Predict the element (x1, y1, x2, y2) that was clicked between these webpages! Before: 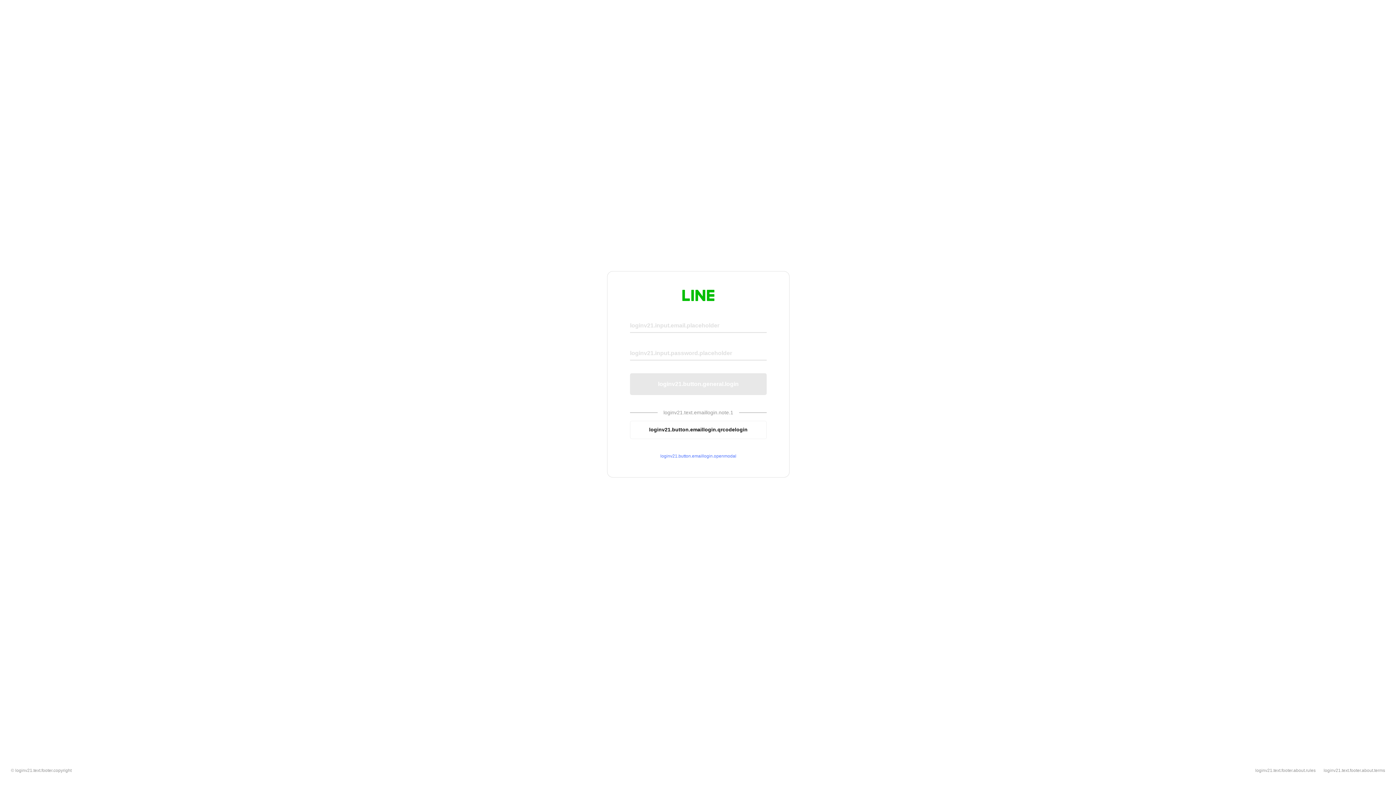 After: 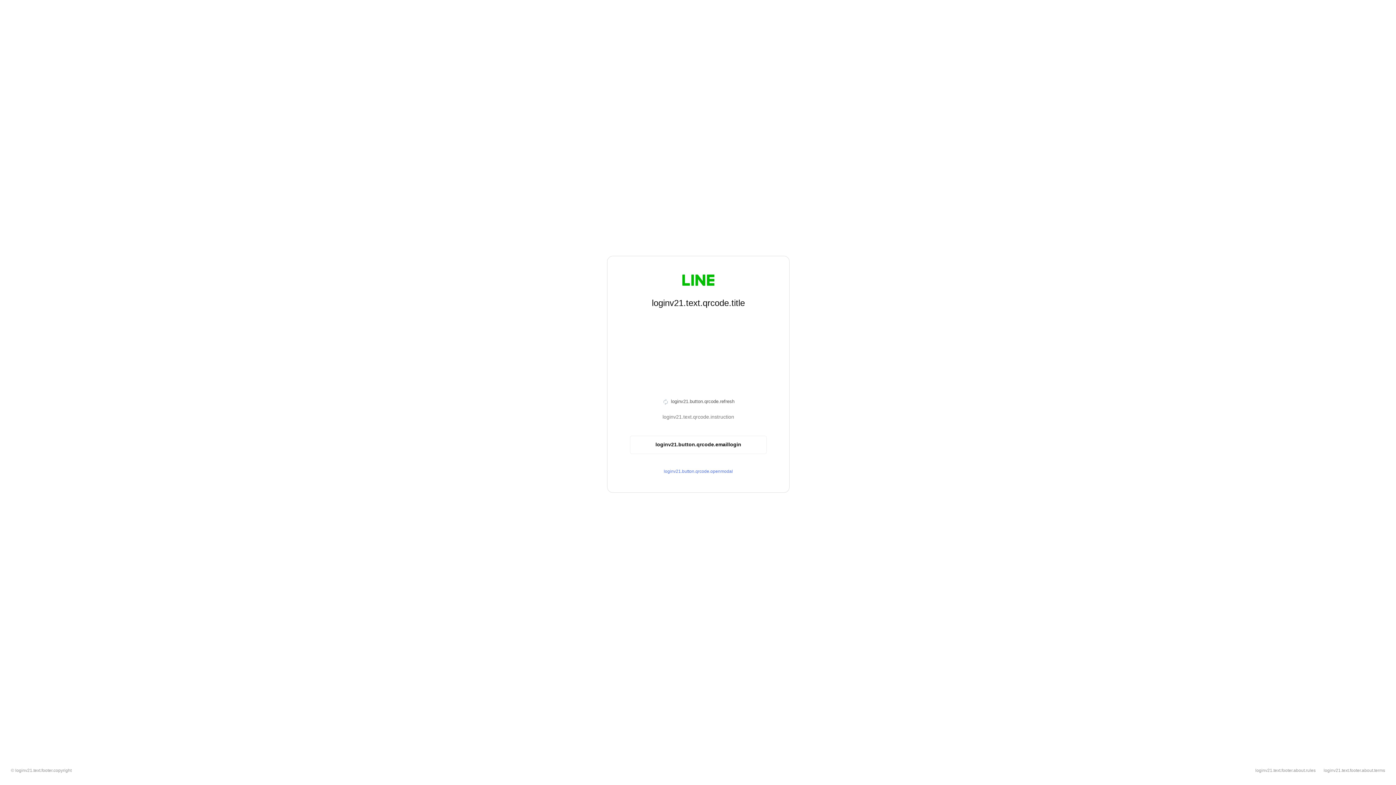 Action: bbox: (630, 420, 766, 439) label: loginv21.button.emaillogin.qrcodelogin